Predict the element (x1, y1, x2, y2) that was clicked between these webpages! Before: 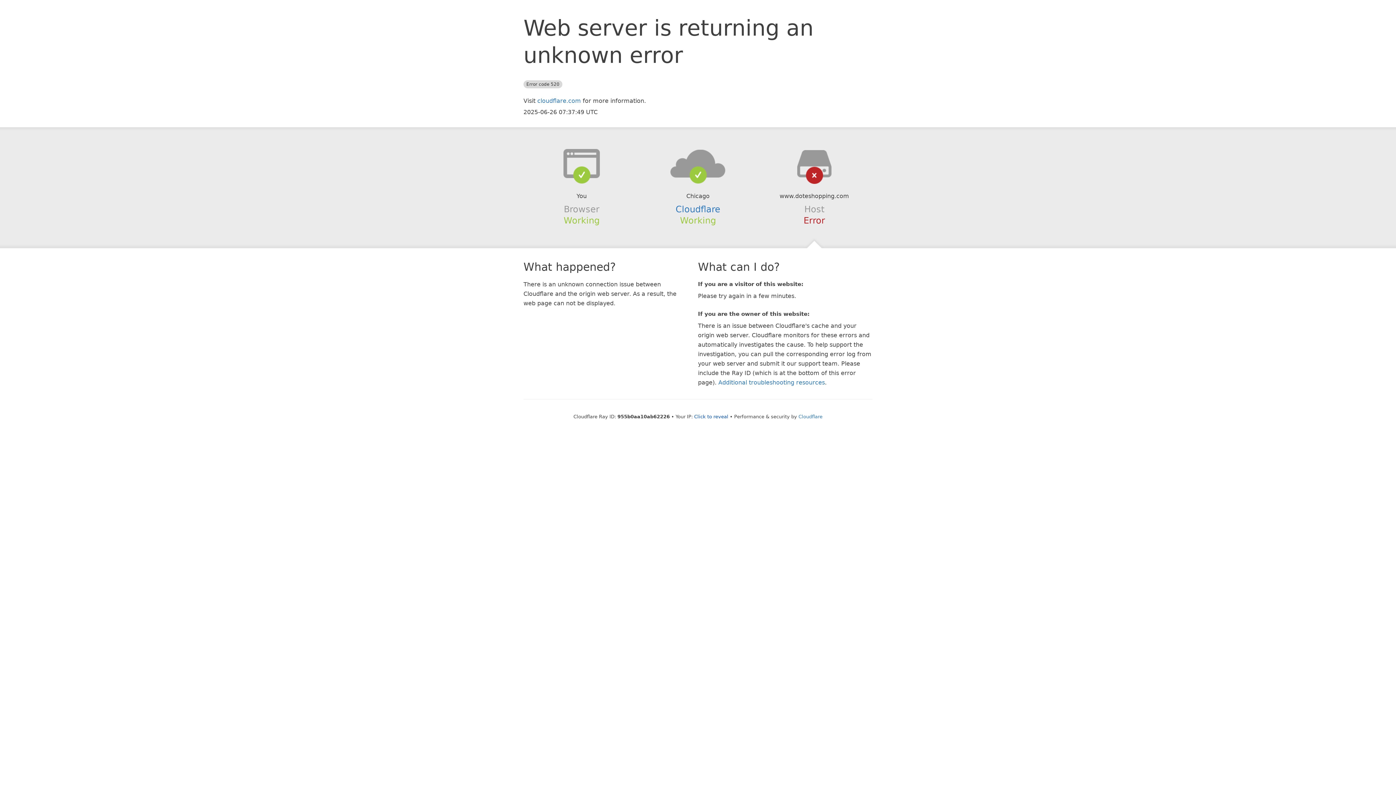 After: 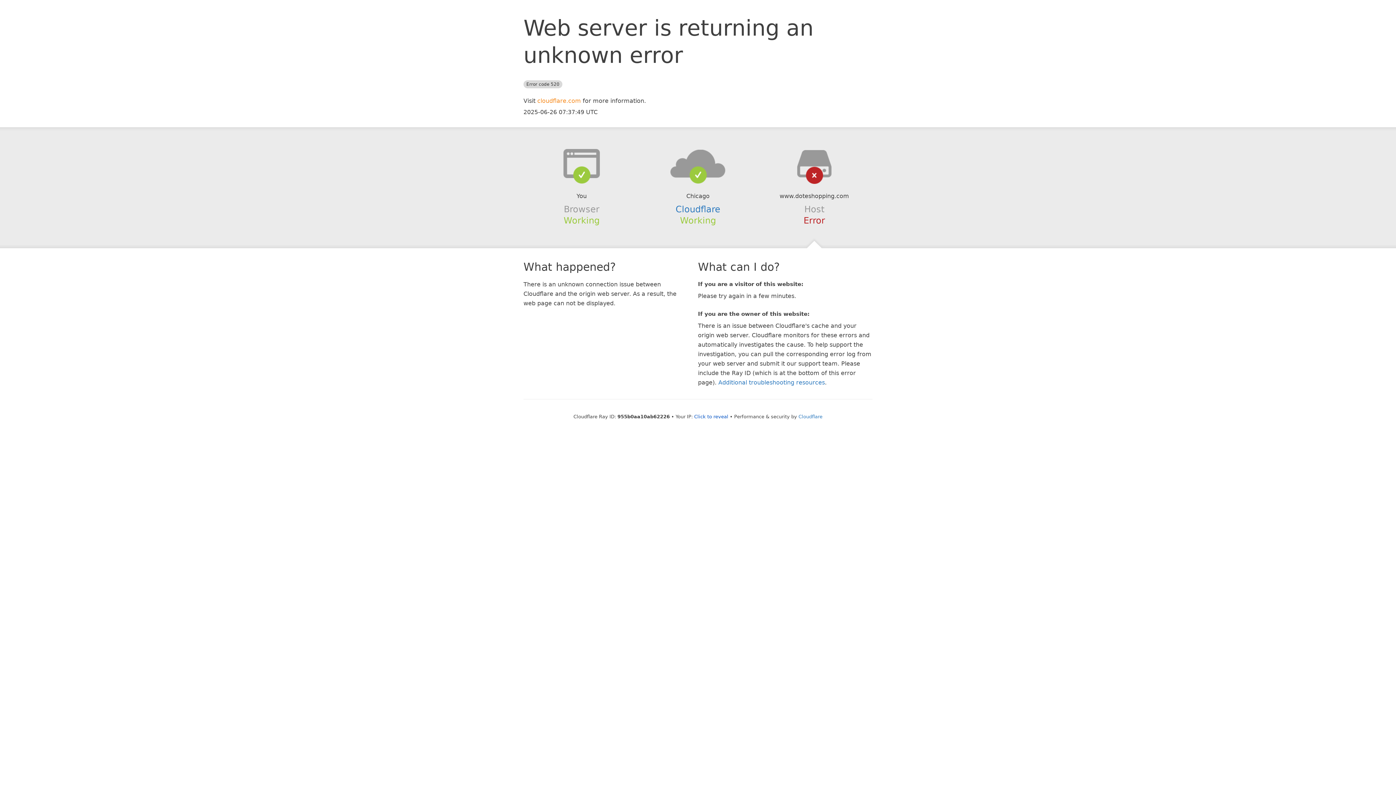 Action: bbox: (537, 97, 581, 104) label: cloudflare.com